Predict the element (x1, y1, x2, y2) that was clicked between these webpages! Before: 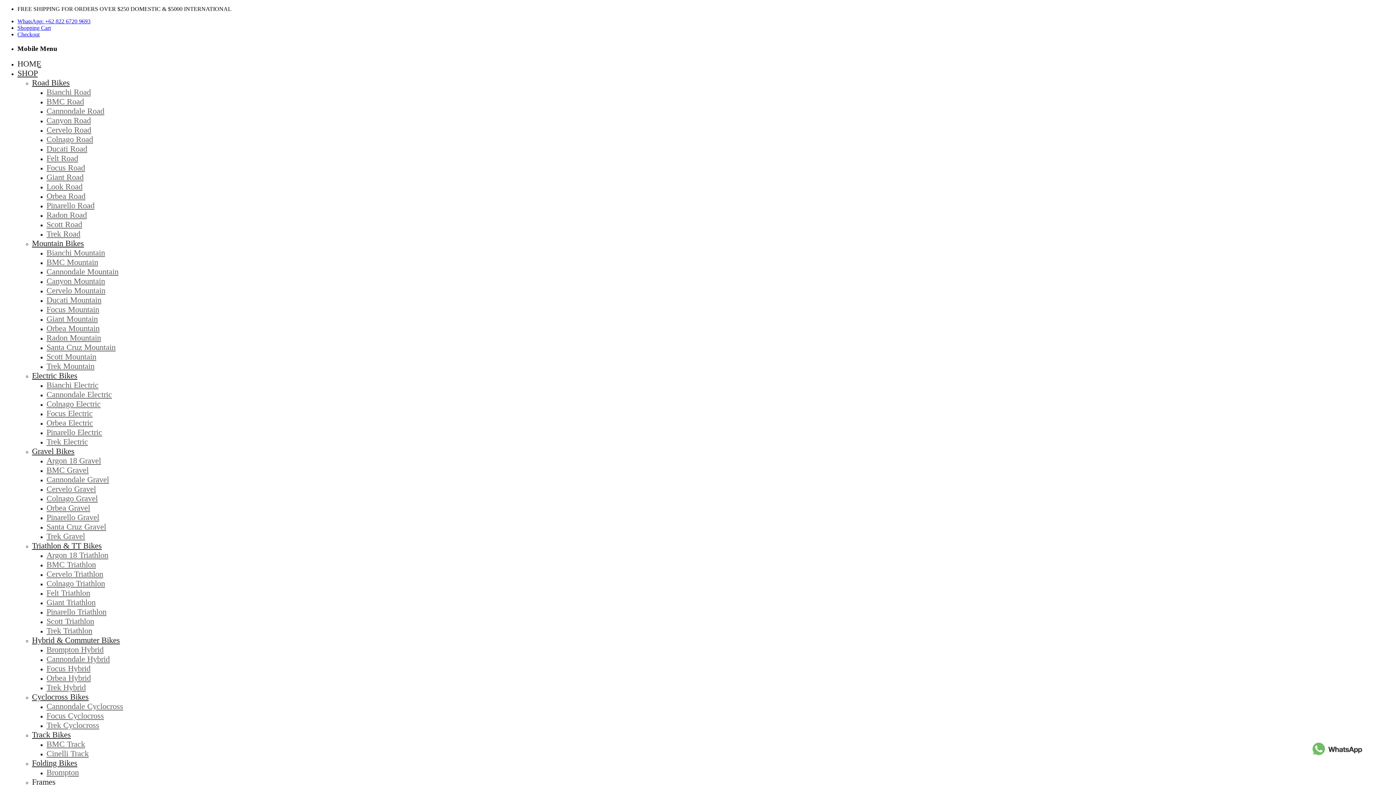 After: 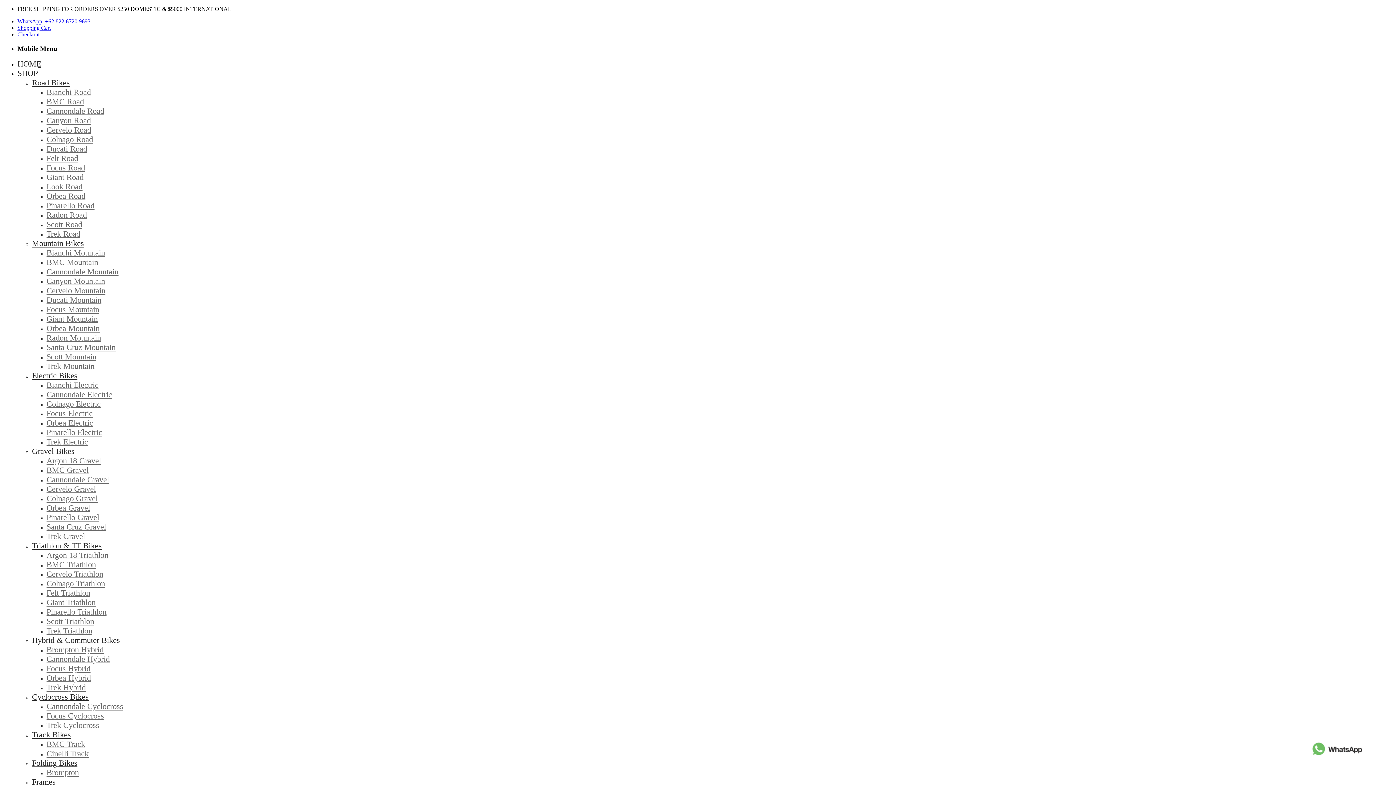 Action: bbox: (46, 494, 97, 503) label: Colnago Gravel